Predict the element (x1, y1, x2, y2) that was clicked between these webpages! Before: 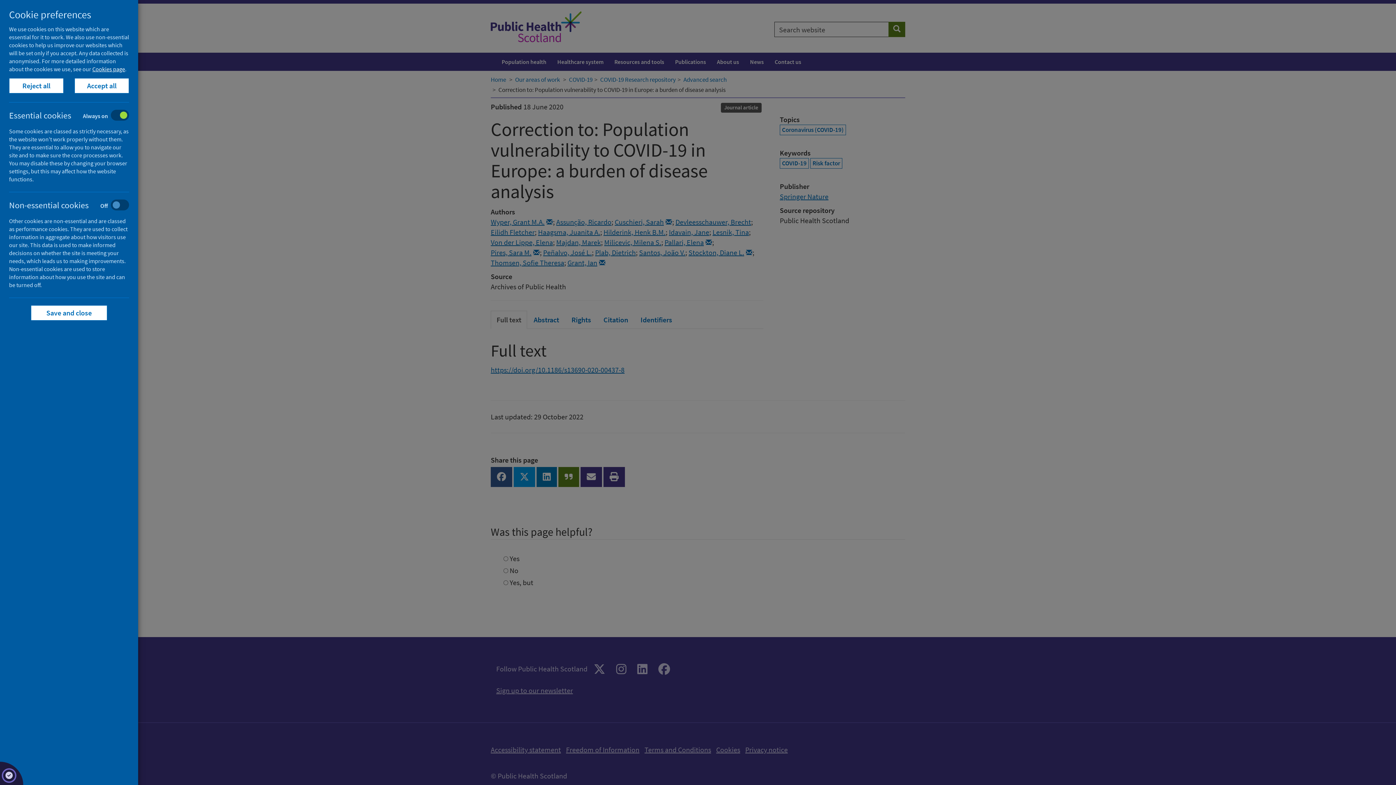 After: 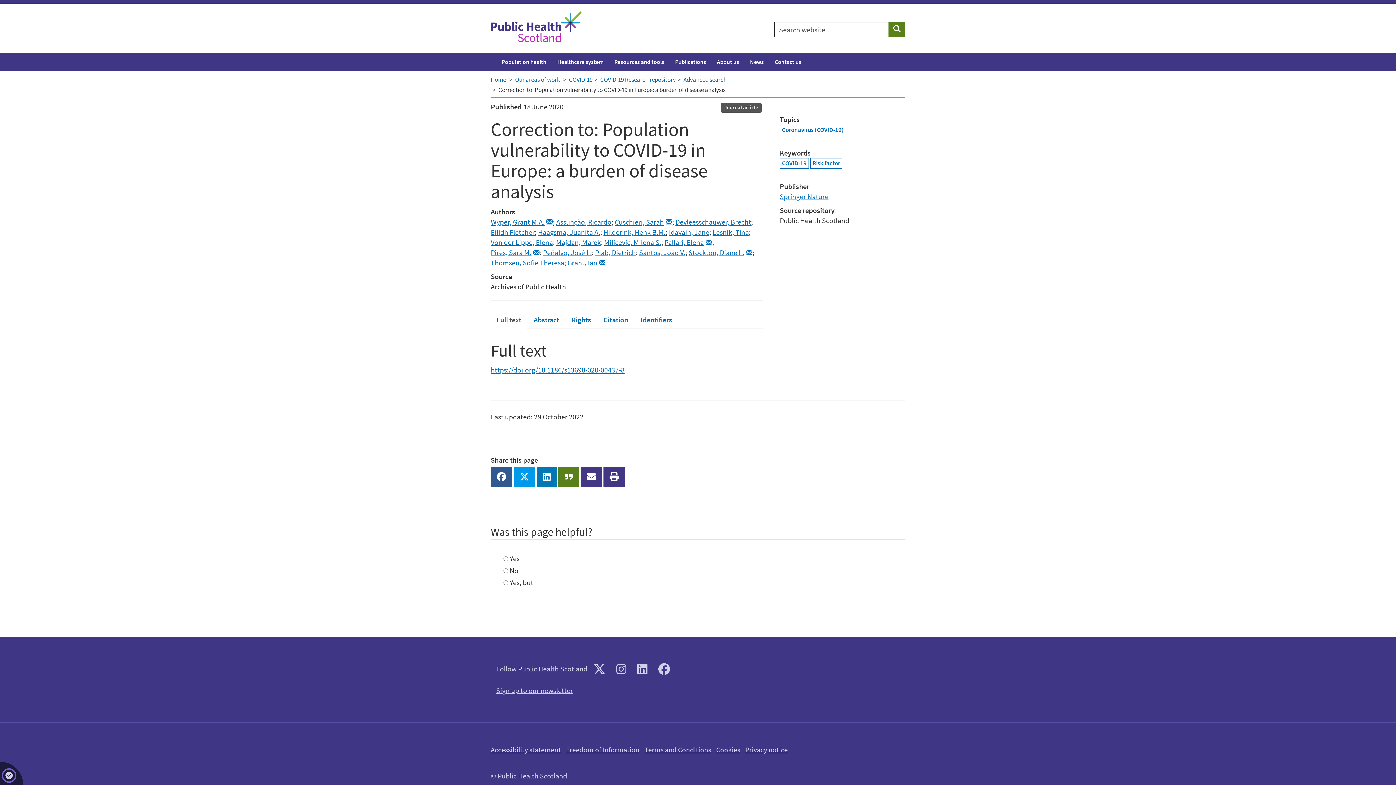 Action: bbox: (9, 78, 63, 93) label: Reject all